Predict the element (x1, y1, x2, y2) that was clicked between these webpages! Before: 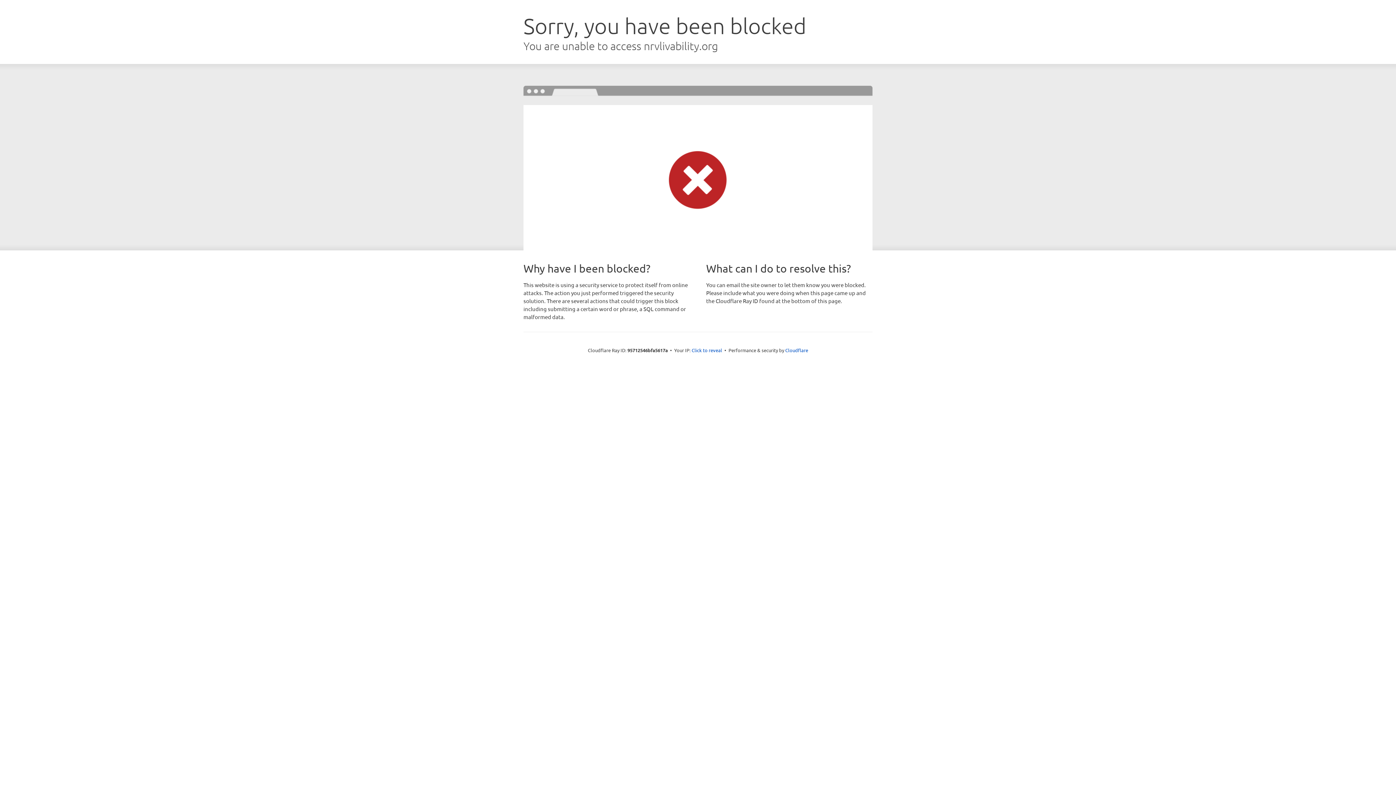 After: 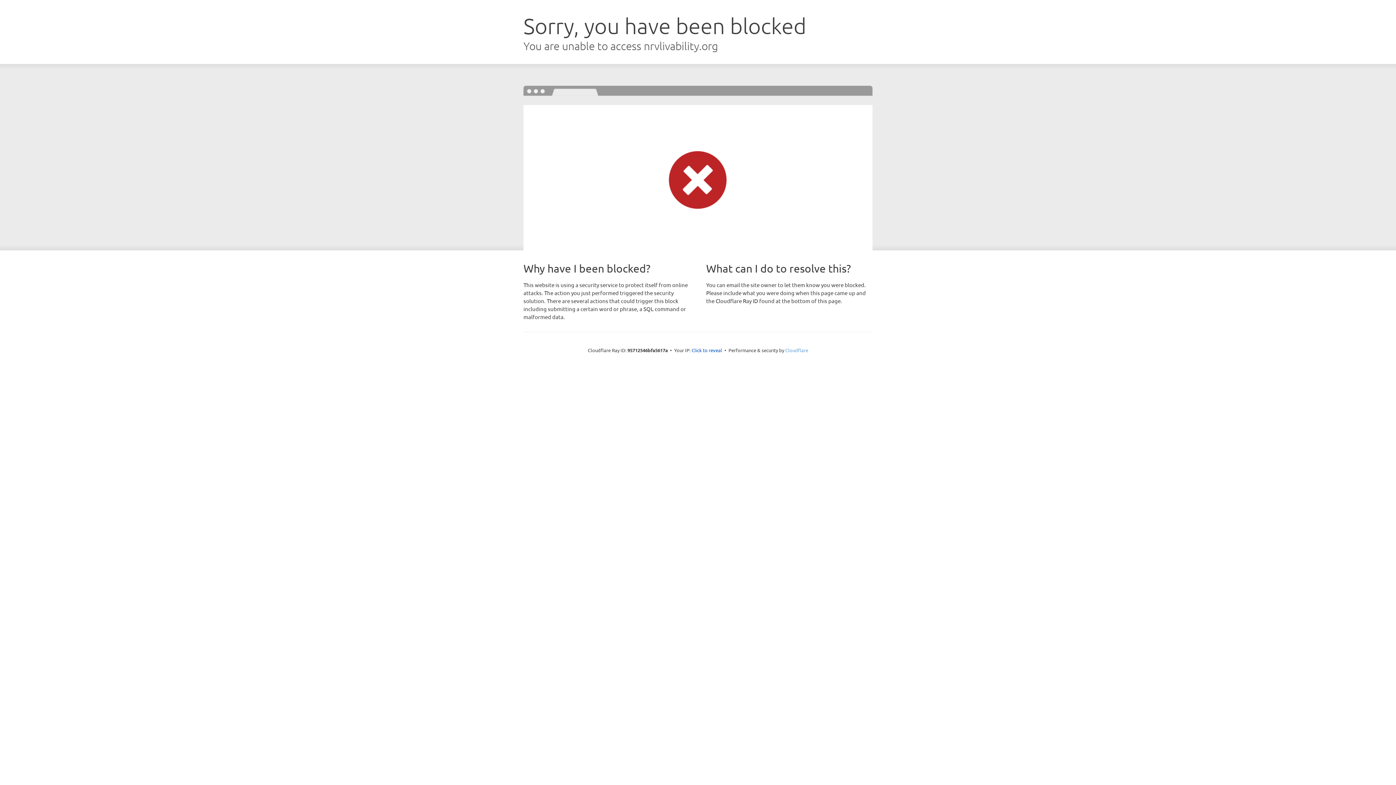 Action: label: Cloudflare bbox: (785, 347, 808, 353)